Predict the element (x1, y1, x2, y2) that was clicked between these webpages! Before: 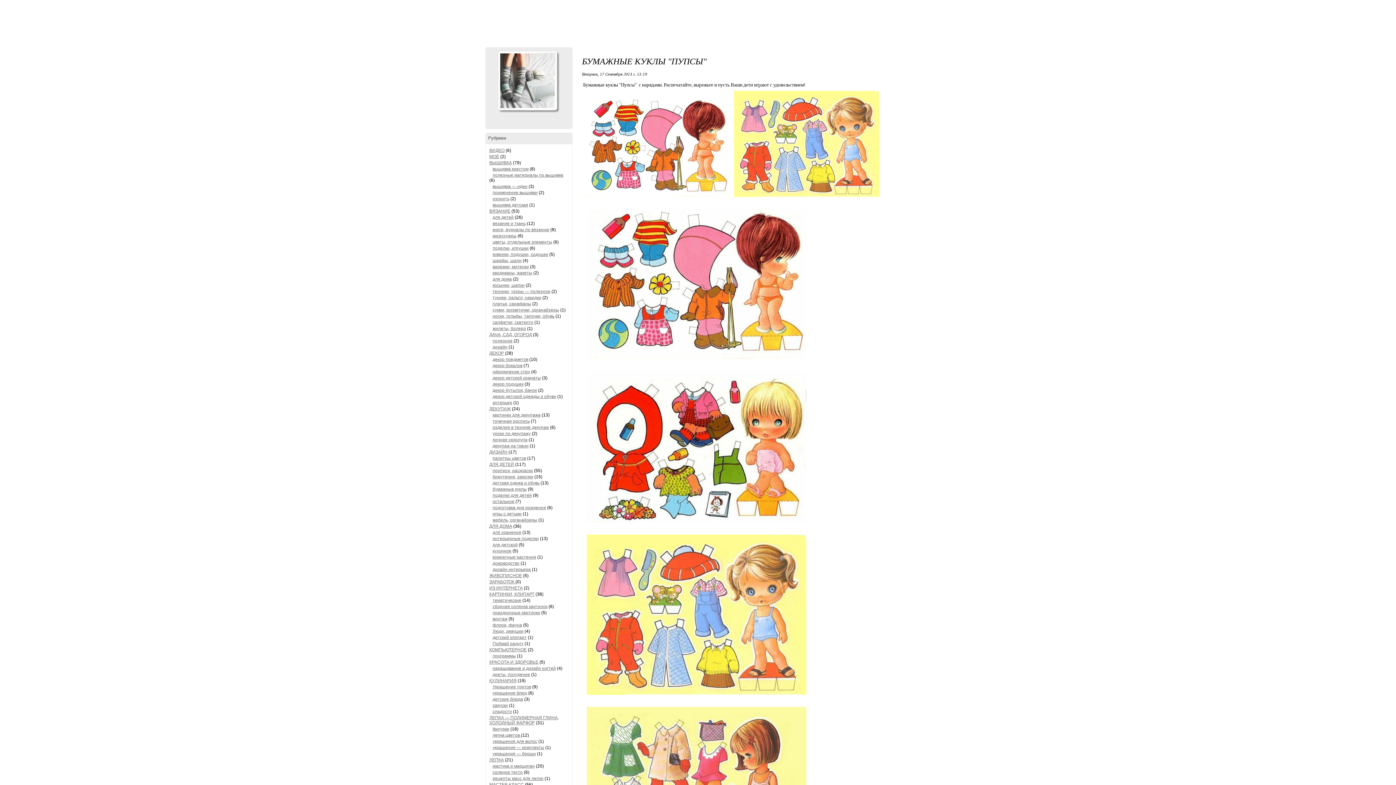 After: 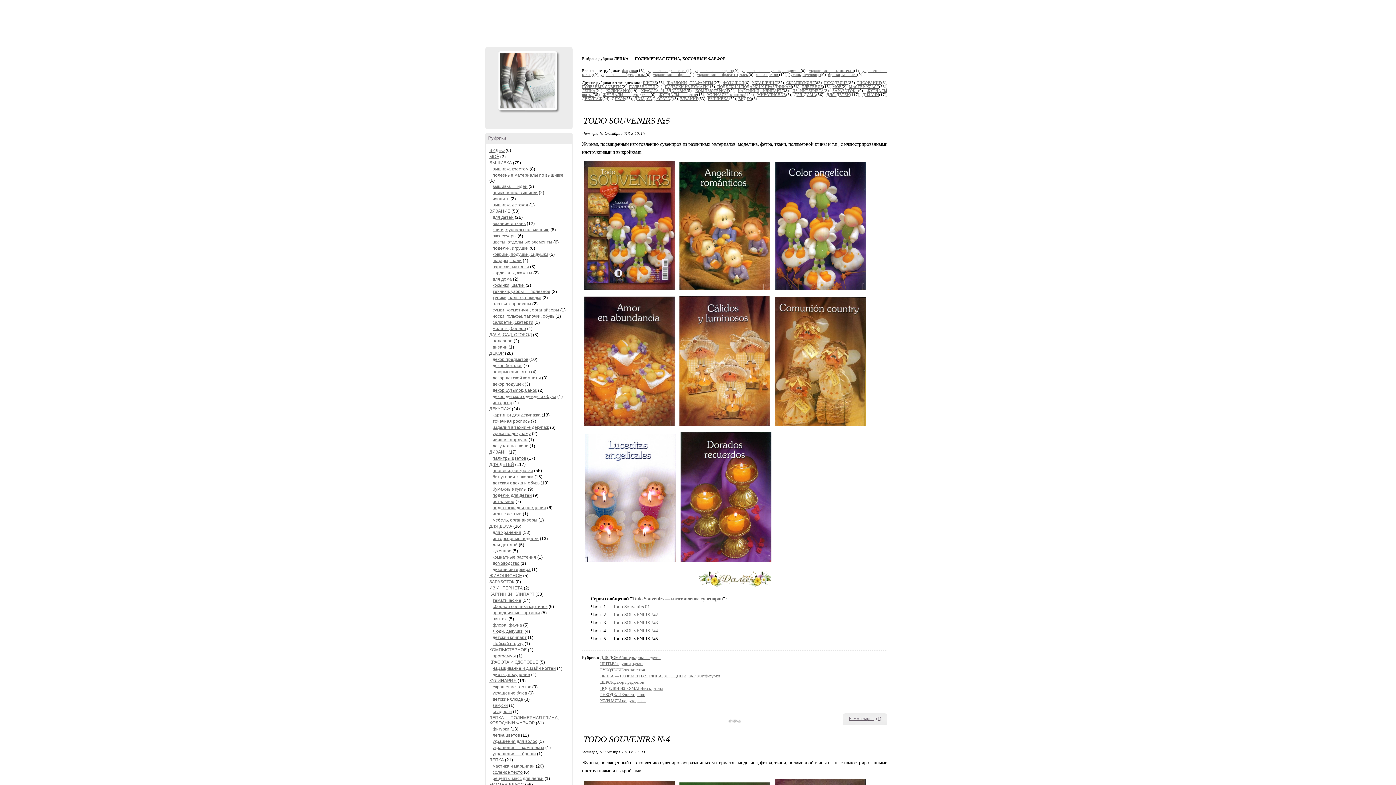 Action: label: ЛЕПКА — ПОЛИМЕРНАЯ ГЛИНА, ХОЛОДНЫЙ ФАРФОР bbox: (489, 715, 558, 725)